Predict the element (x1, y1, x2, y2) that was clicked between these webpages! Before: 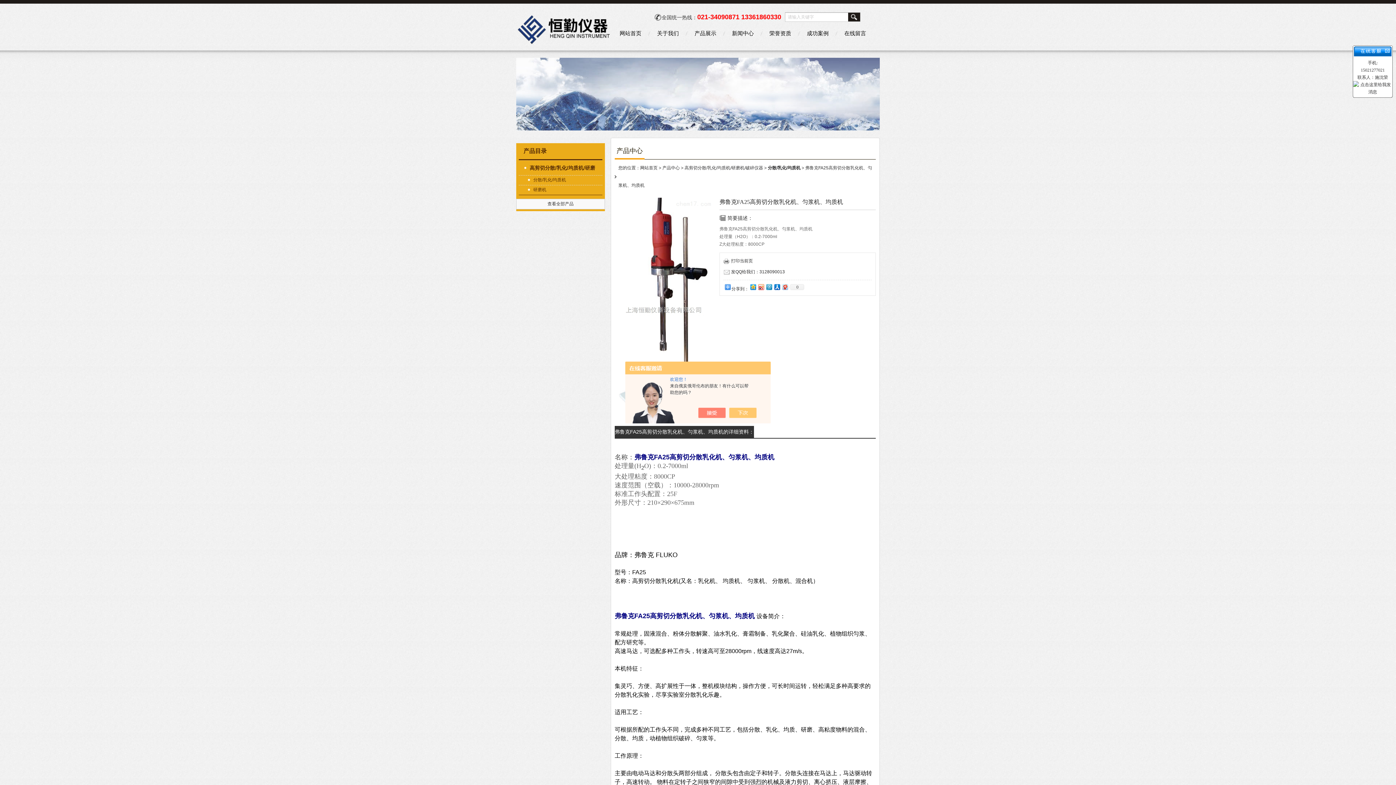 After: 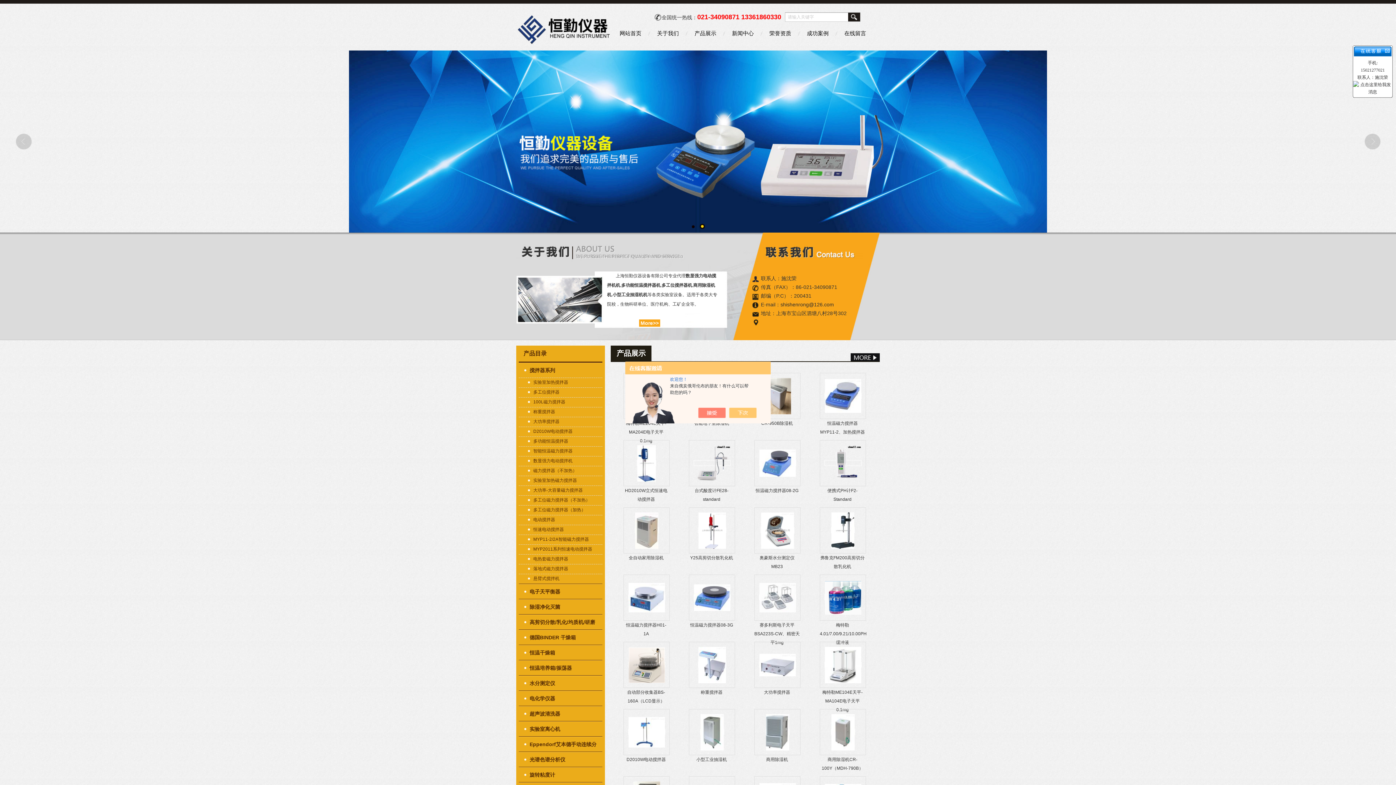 Action: bbox: (516, 43, 610, 48)